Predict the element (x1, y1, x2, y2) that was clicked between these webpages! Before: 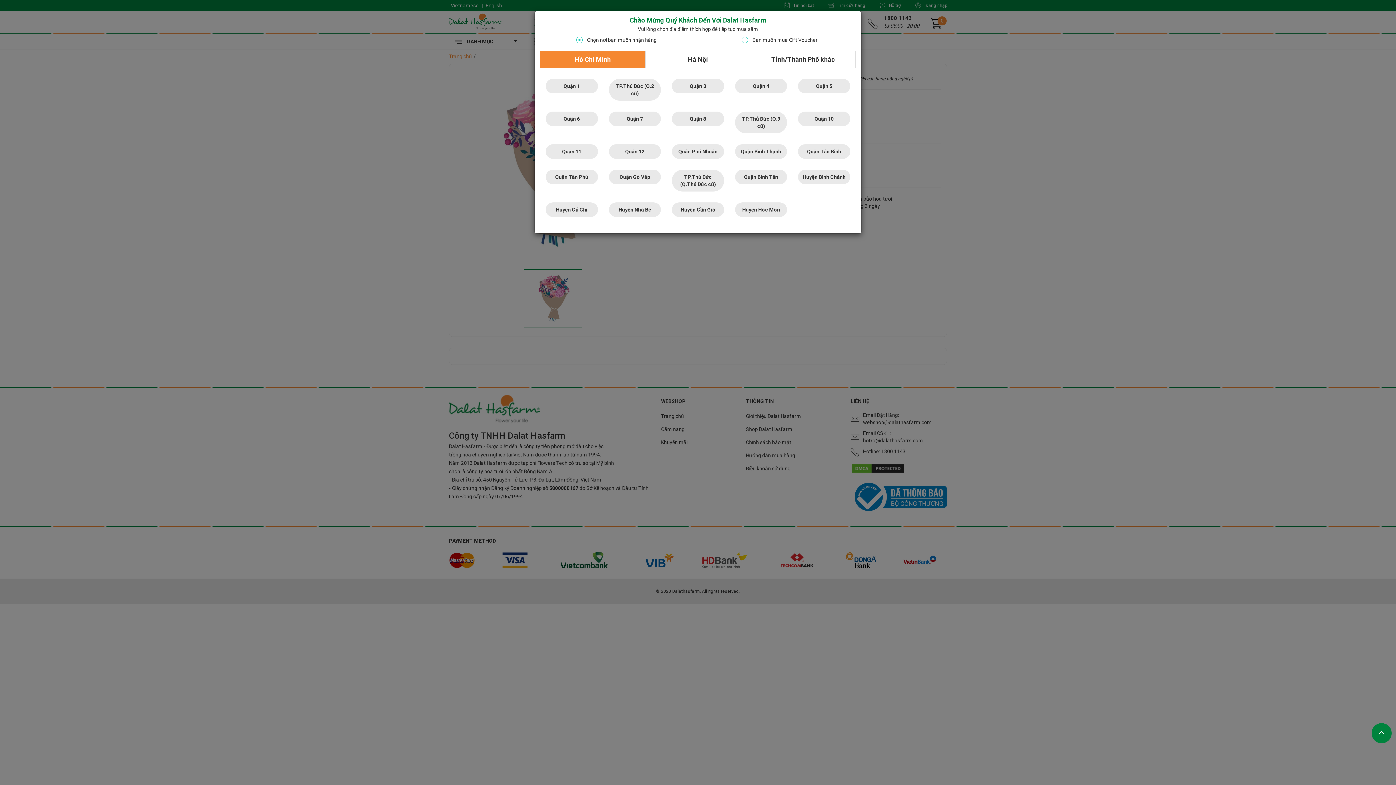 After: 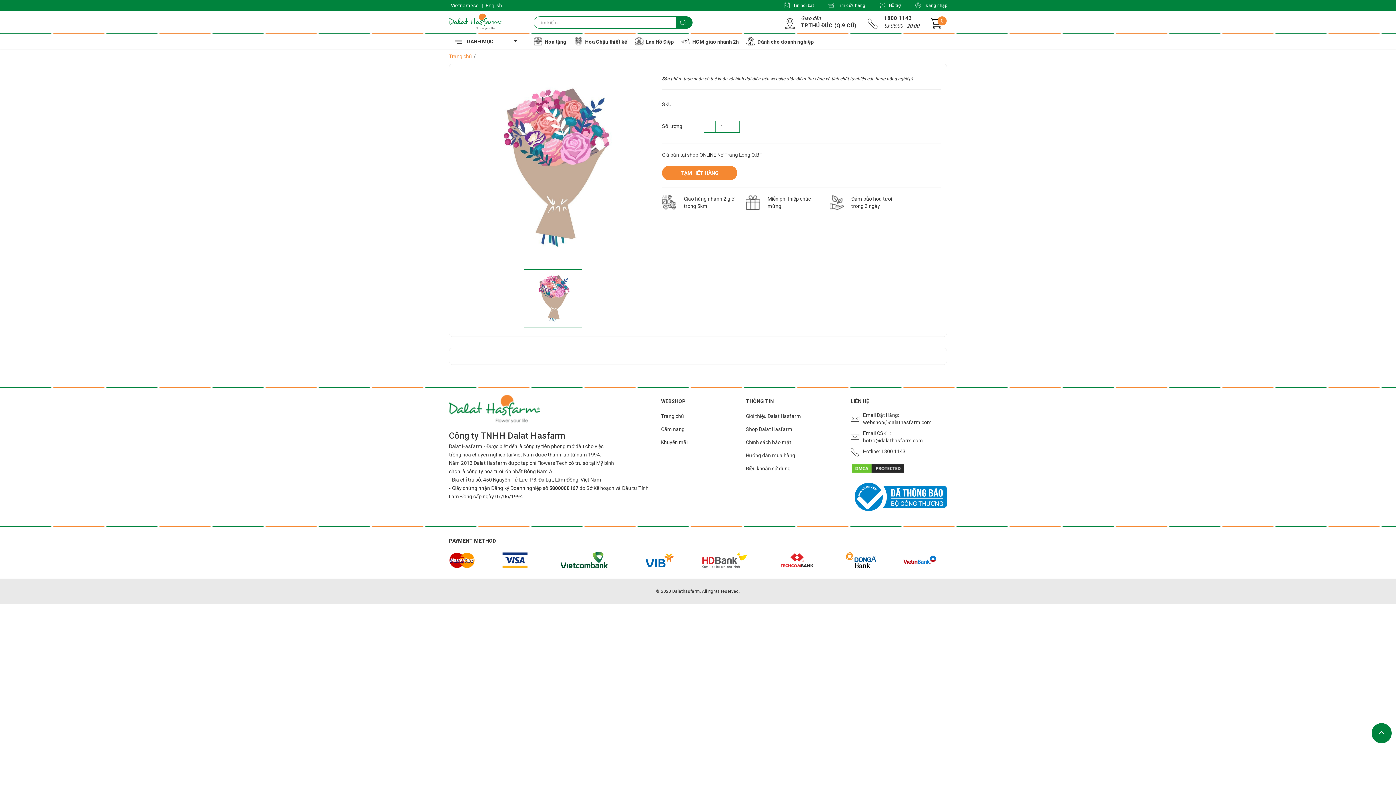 Action: bbox: (735, 111, 787, 133) label: TP.Thủ Đức (Q.9 cũ)